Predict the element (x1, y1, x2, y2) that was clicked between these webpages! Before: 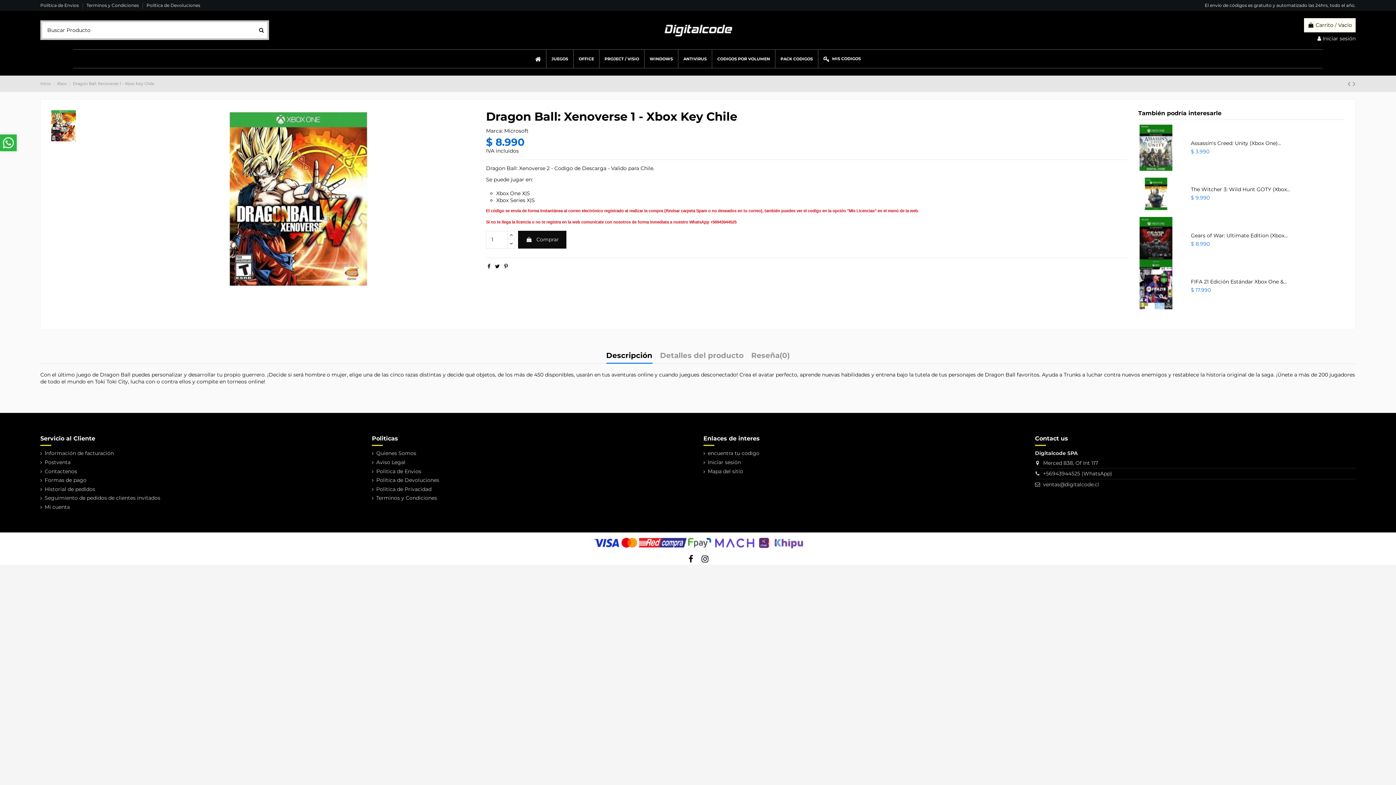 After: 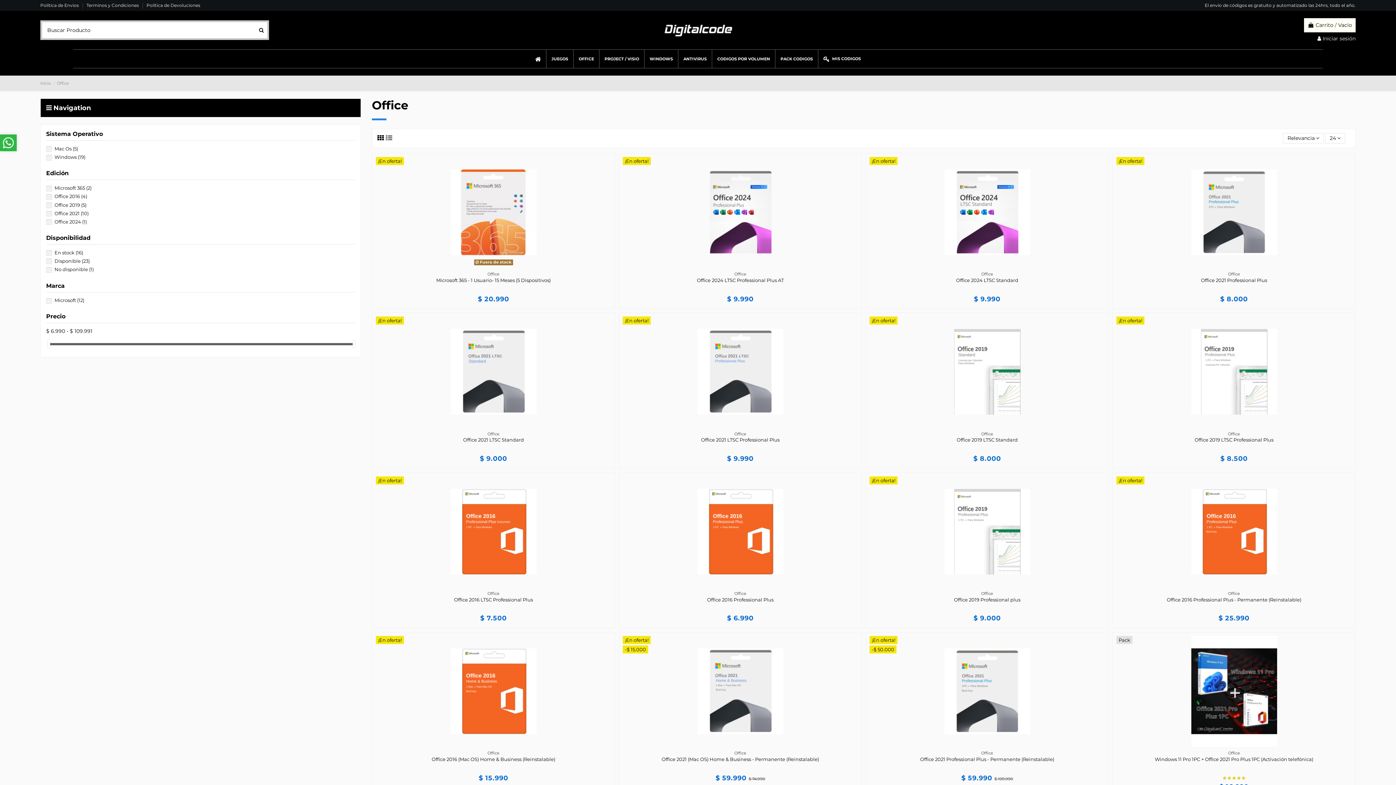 Action: label: OFFICE bbox: (573, 49, 599, 68)